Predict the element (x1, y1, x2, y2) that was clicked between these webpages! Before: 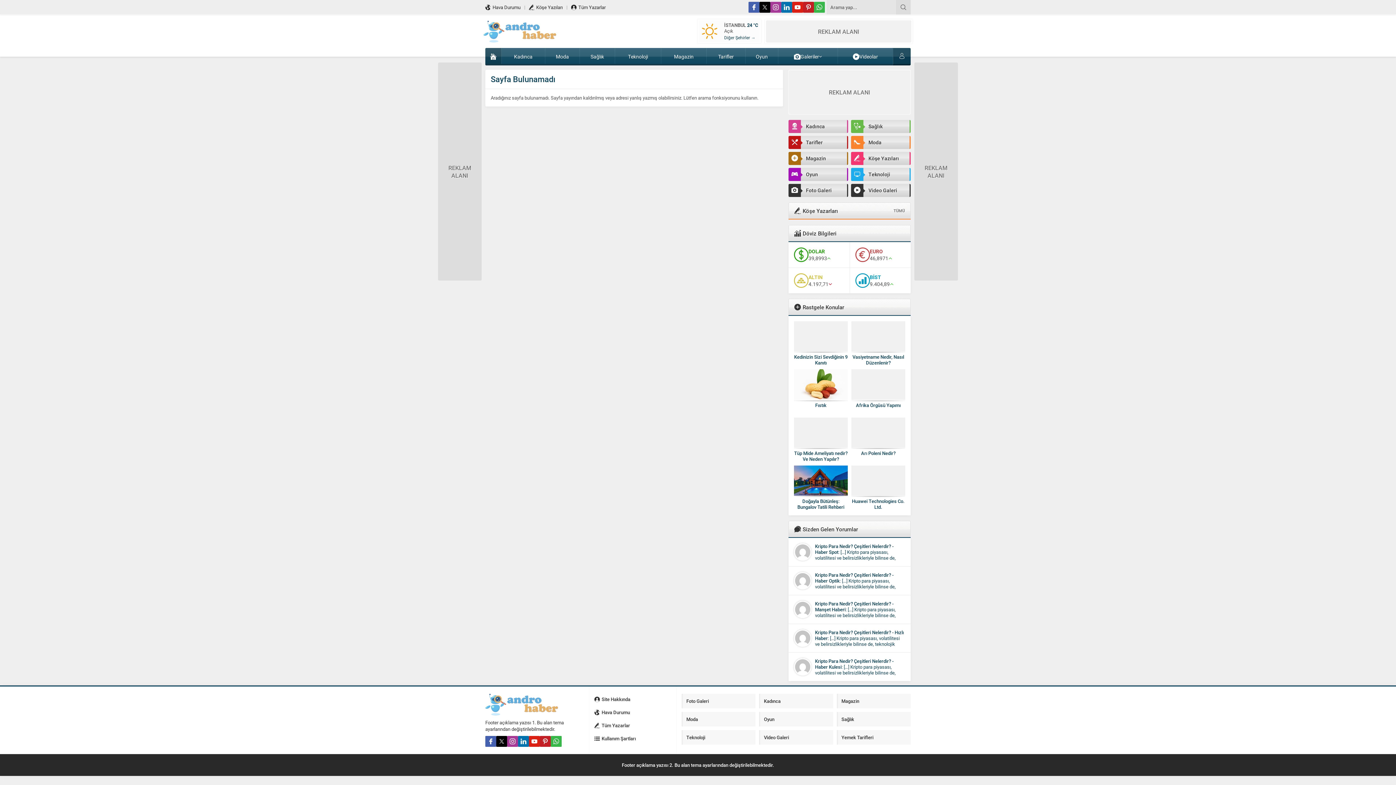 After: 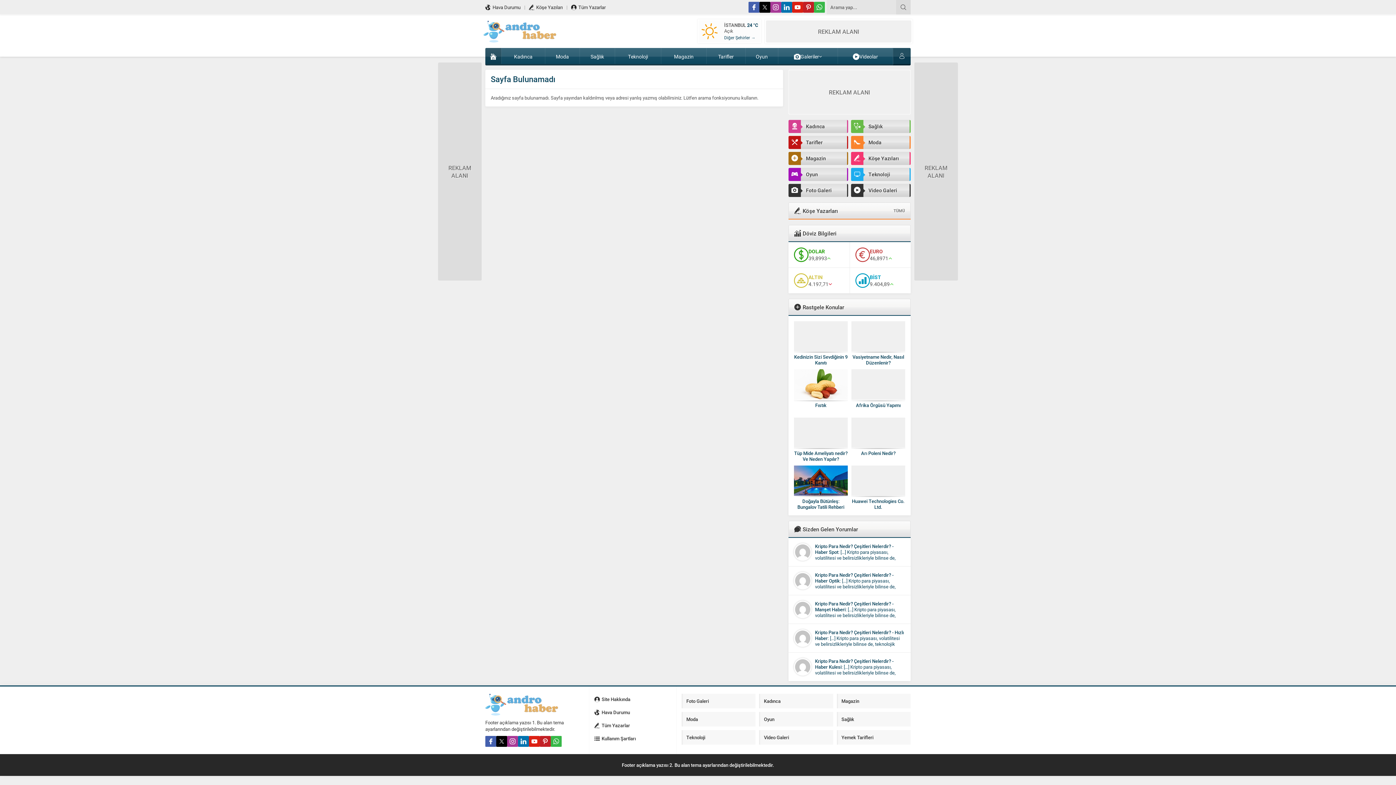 Action: bbox: (529, 736, 540, 747)